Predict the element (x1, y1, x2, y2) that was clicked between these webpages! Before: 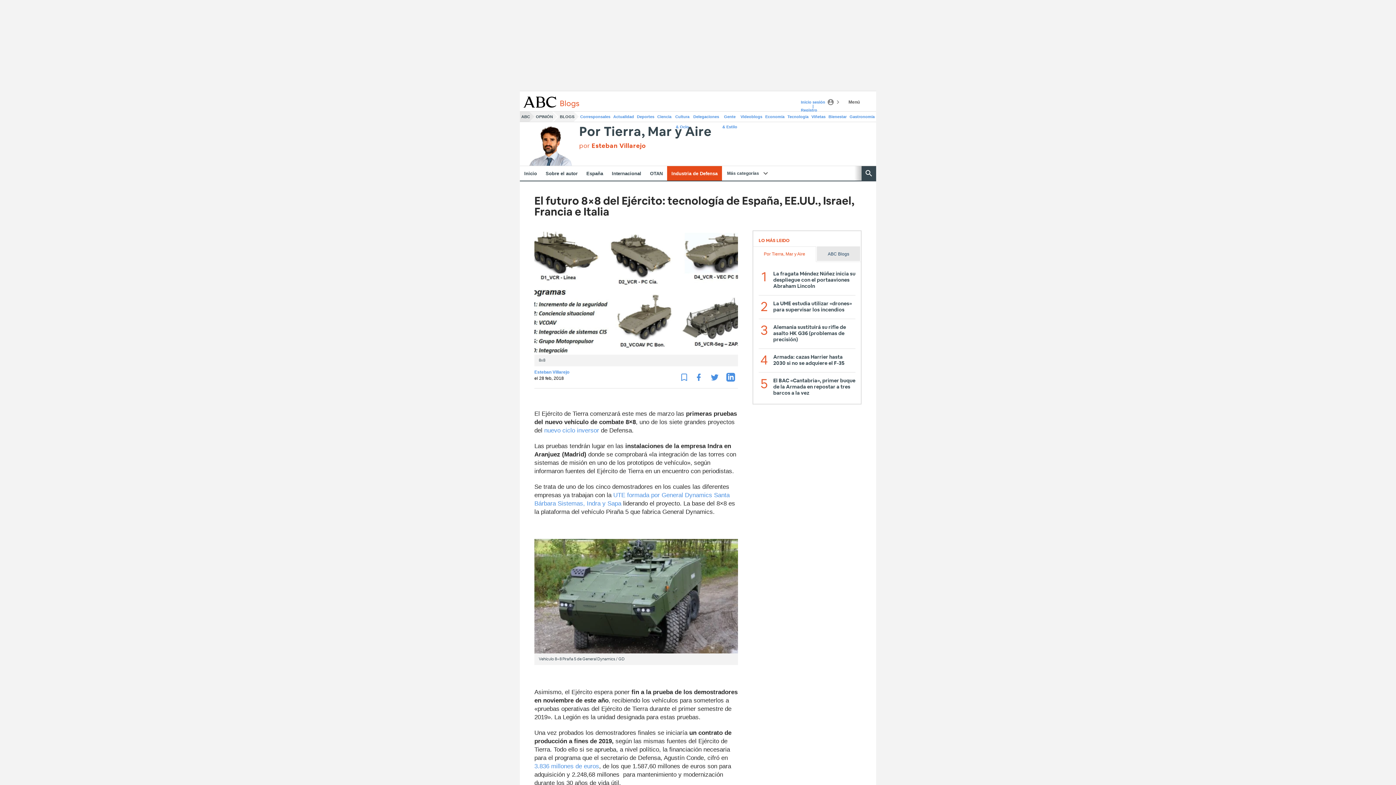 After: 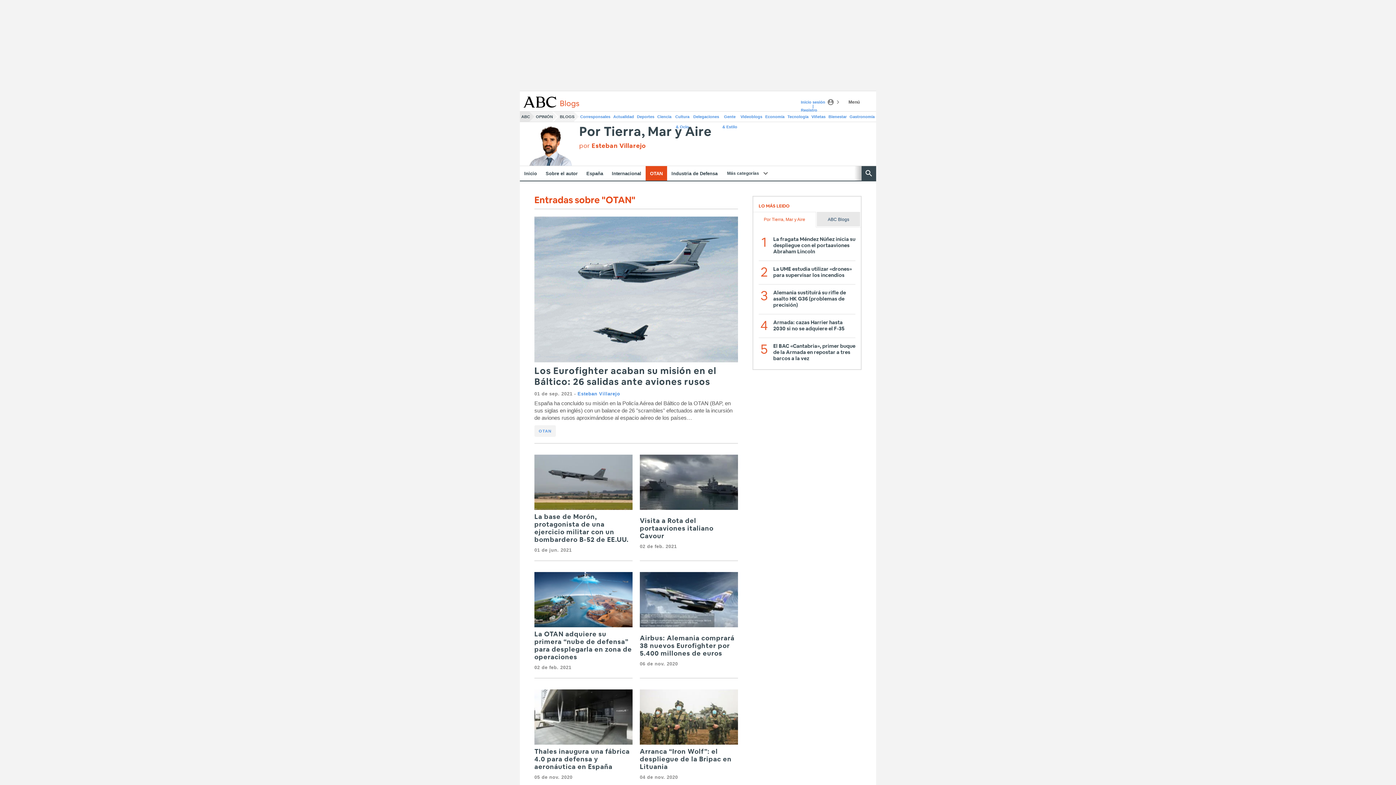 Action: bbox: (645, 166, 667, 180) label: OTAN